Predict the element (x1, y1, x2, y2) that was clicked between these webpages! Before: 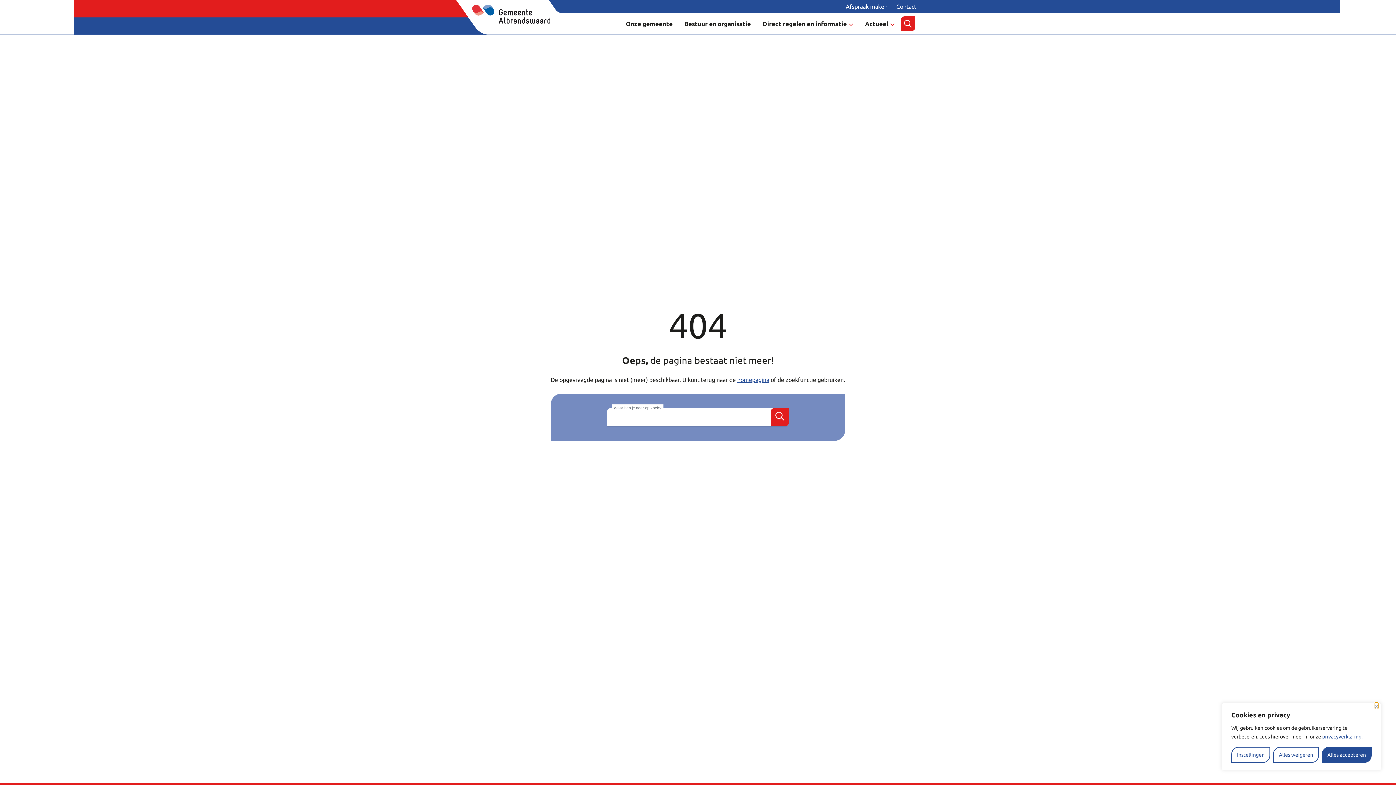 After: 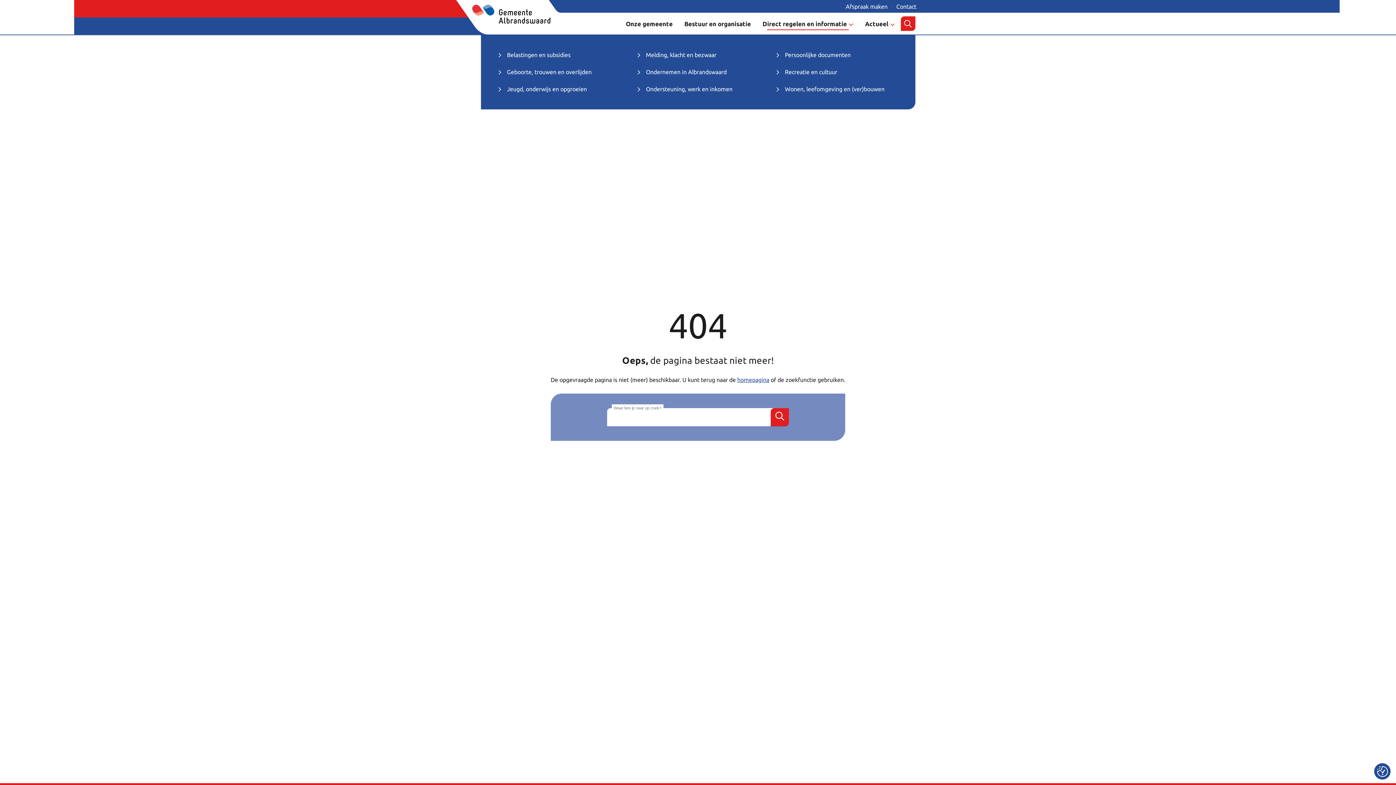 Action: label: Direct regelen en informatie bbox: (756, 12, 859, 34)